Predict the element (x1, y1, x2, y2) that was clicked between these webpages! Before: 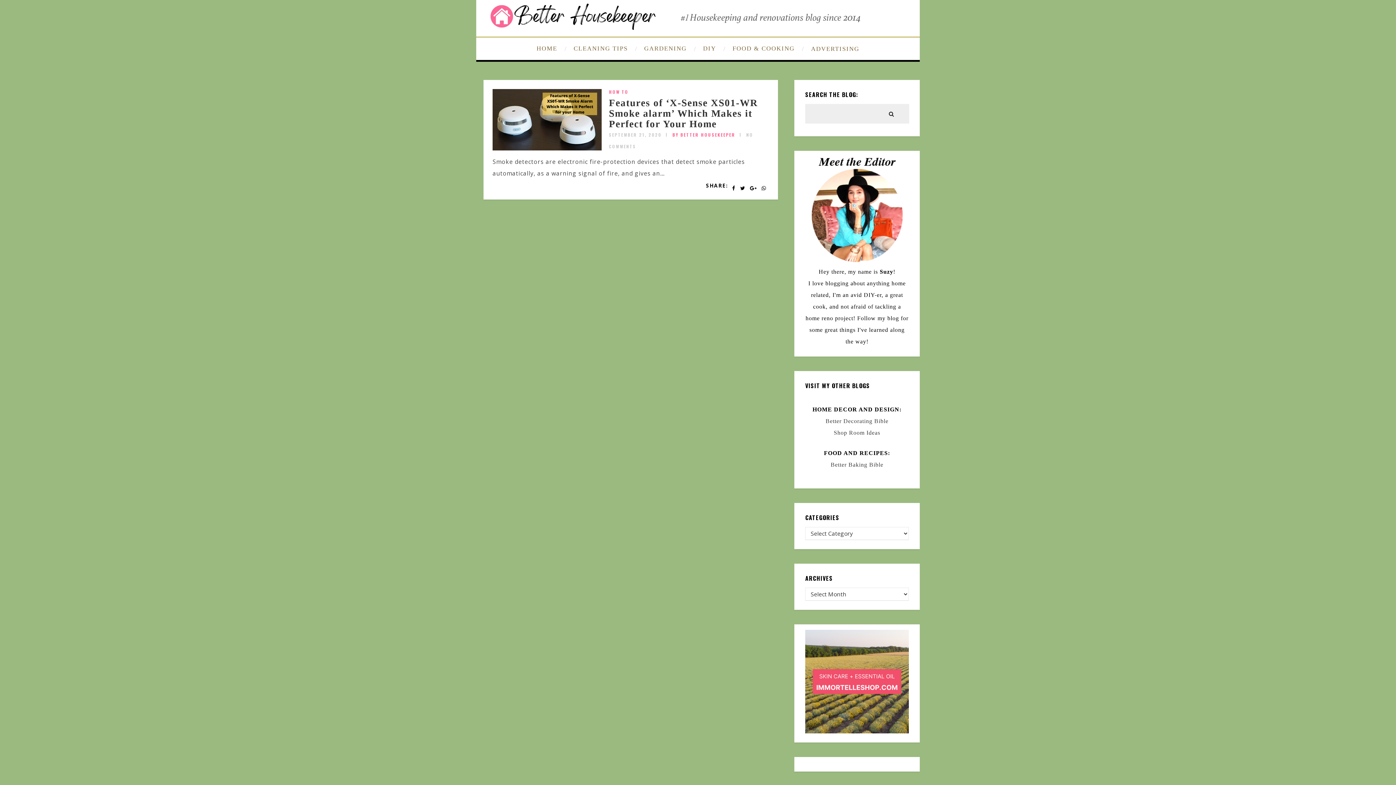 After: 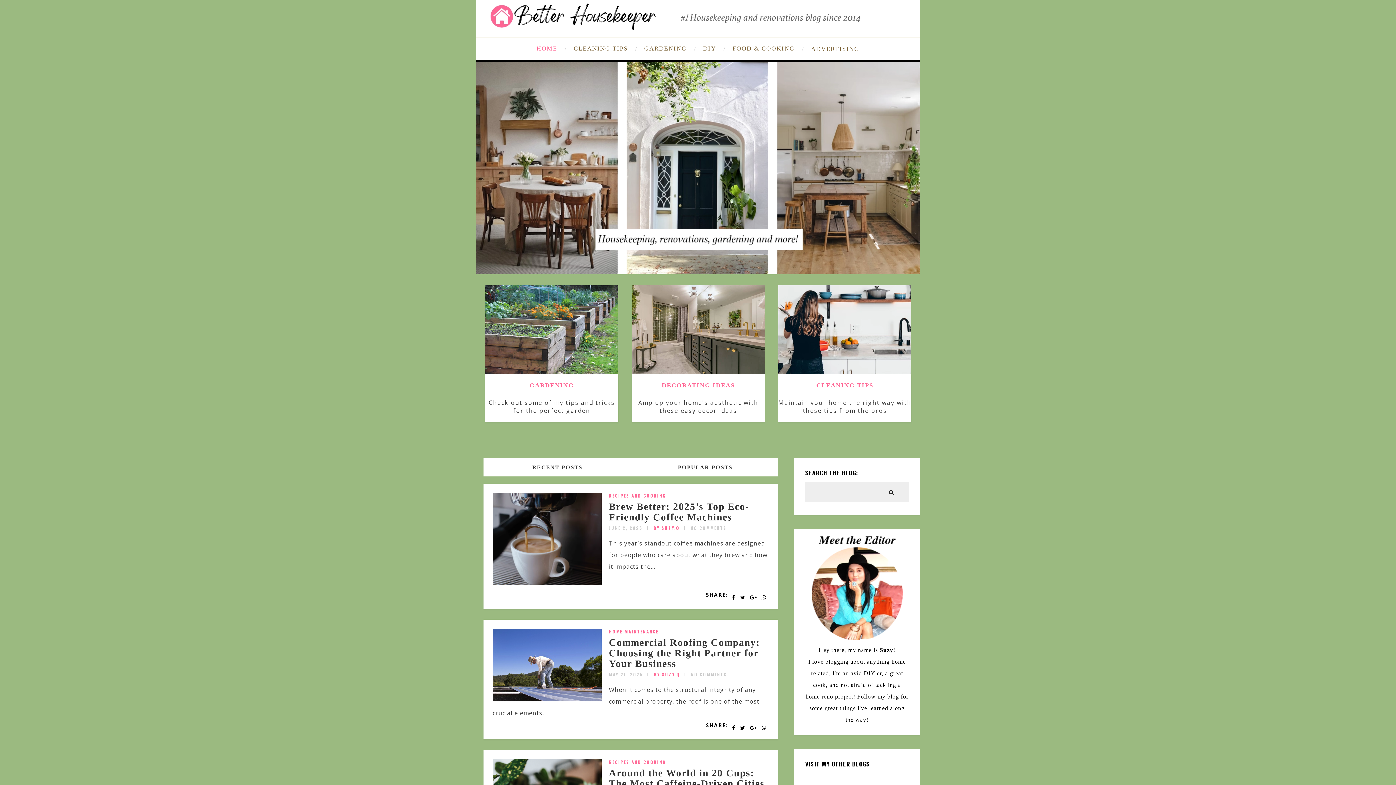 Action: bbox: (483, 27, 912, 35)